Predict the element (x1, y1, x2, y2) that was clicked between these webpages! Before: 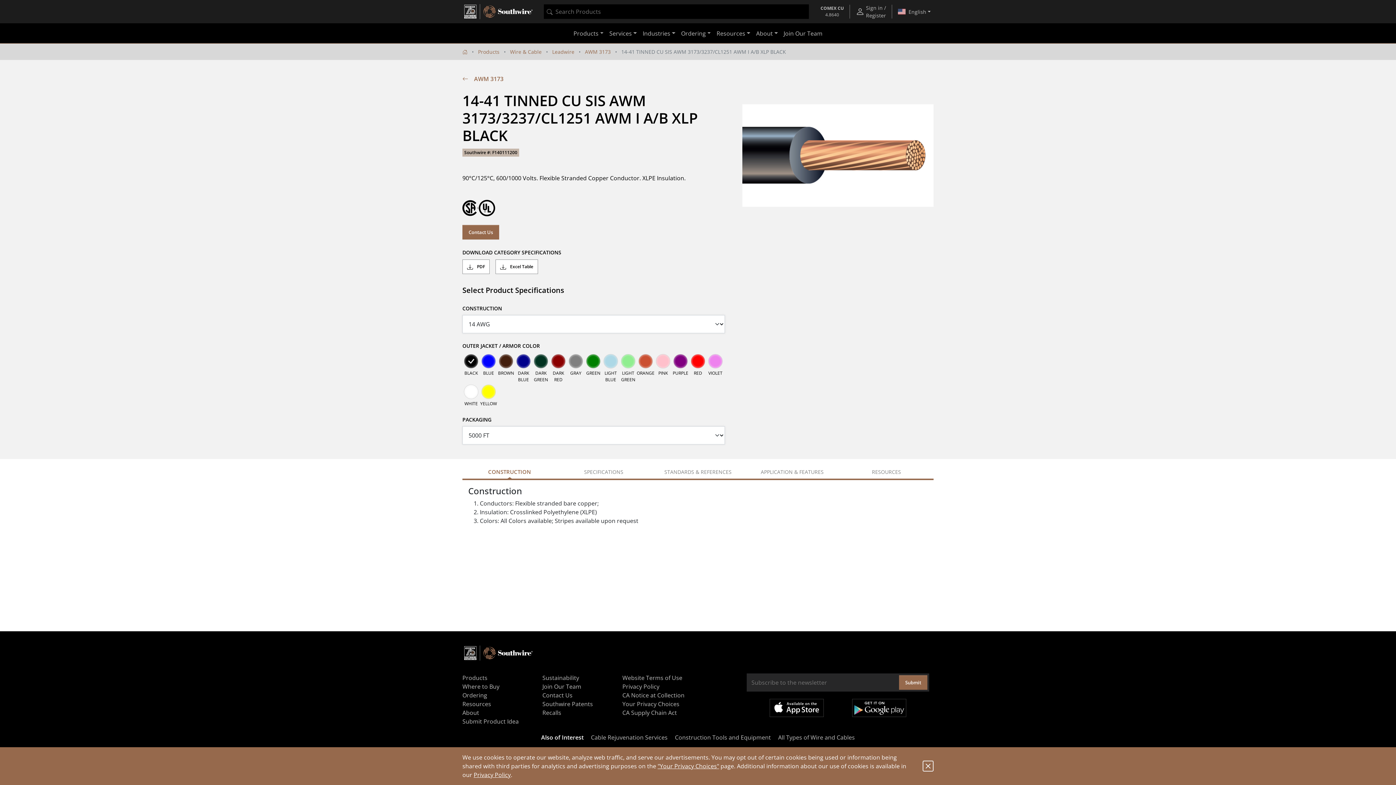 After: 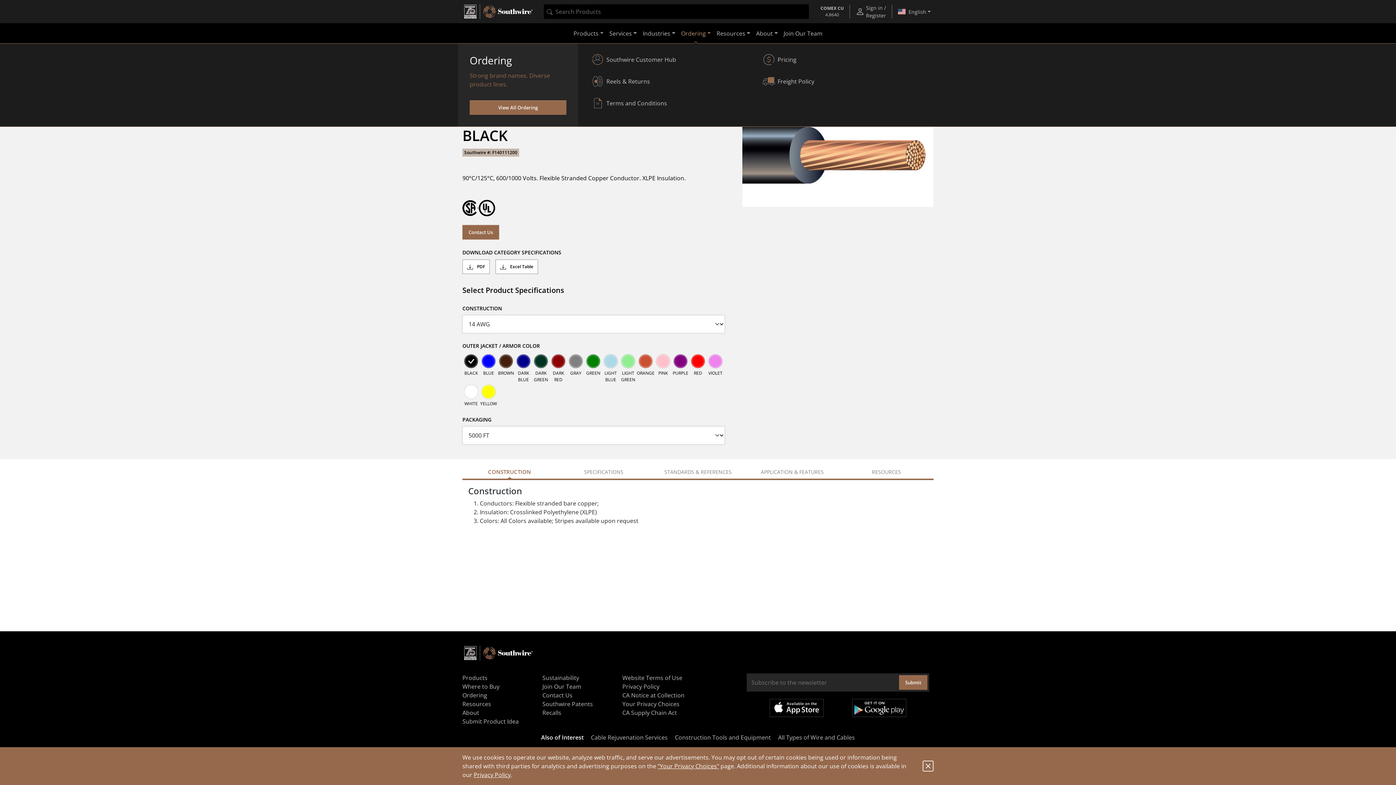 Action: bbox: (678, 26, 713, 40) label: Ordering